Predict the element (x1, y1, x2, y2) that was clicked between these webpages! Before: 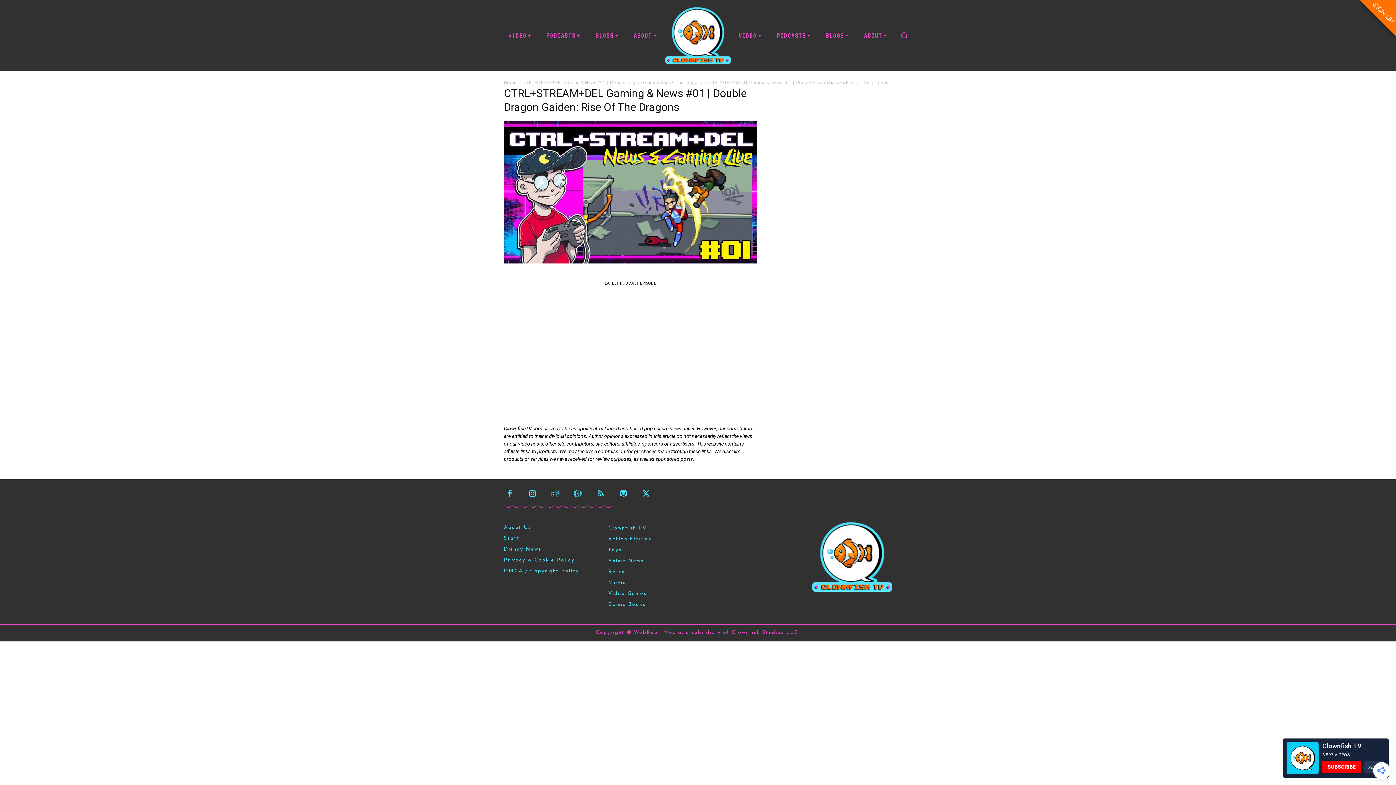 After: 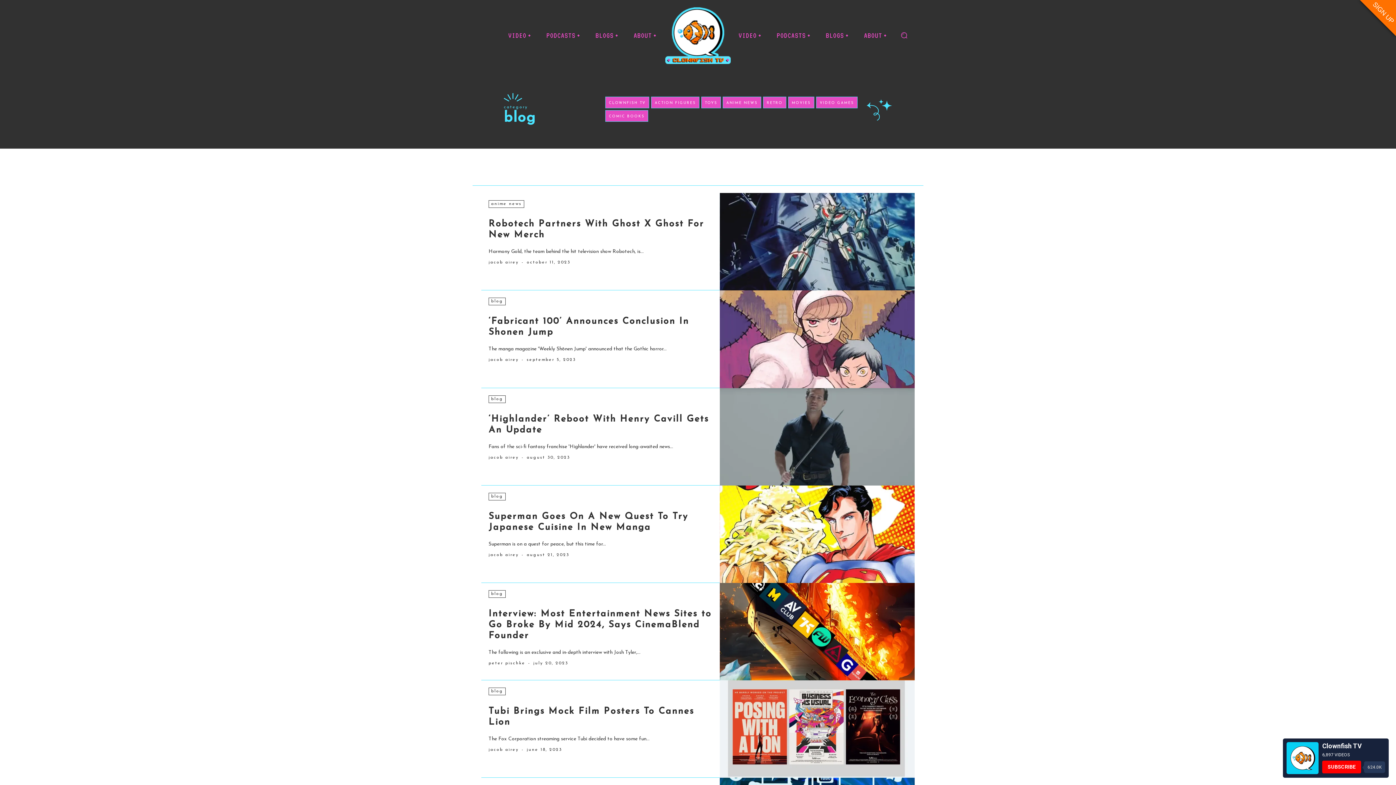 Action: bbox: (822, 29, 853, 41) label: BLOGS